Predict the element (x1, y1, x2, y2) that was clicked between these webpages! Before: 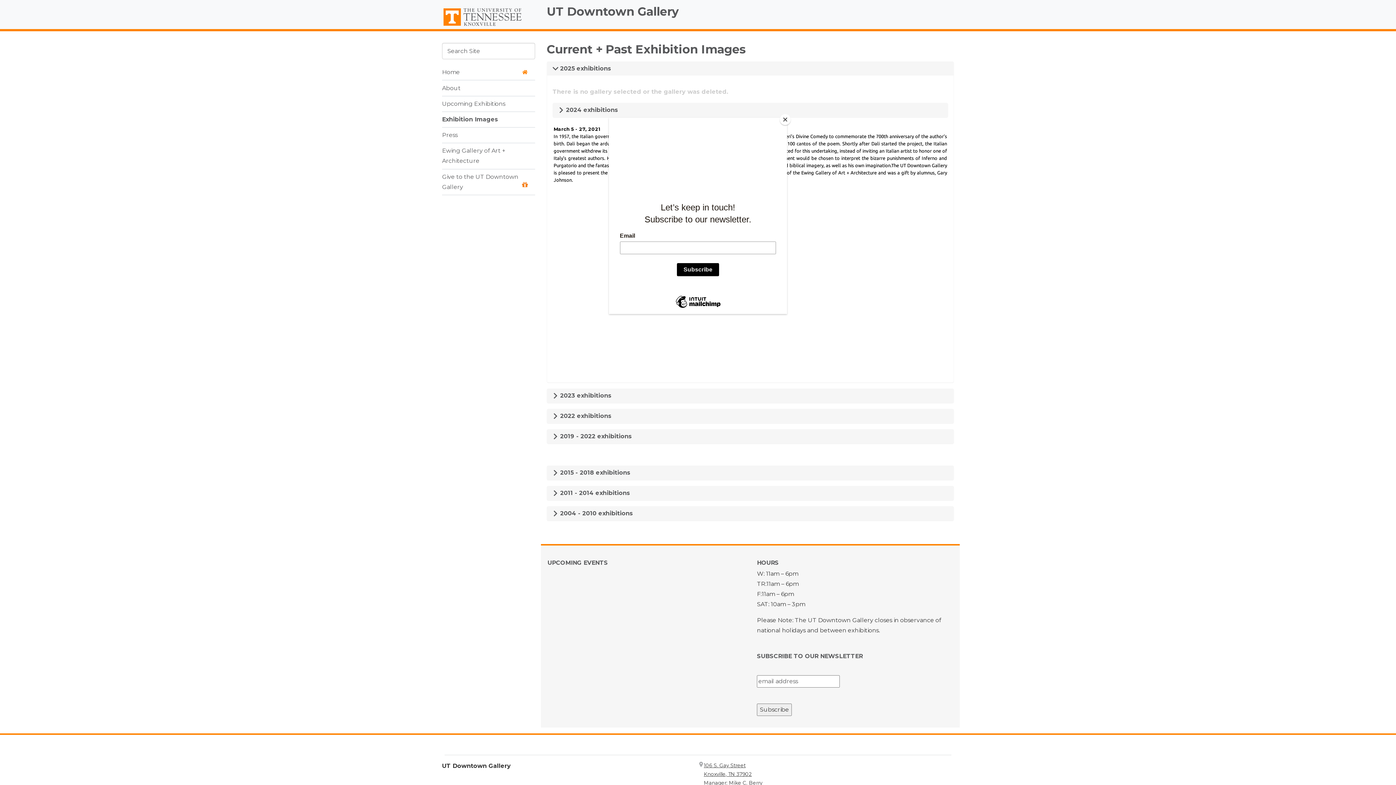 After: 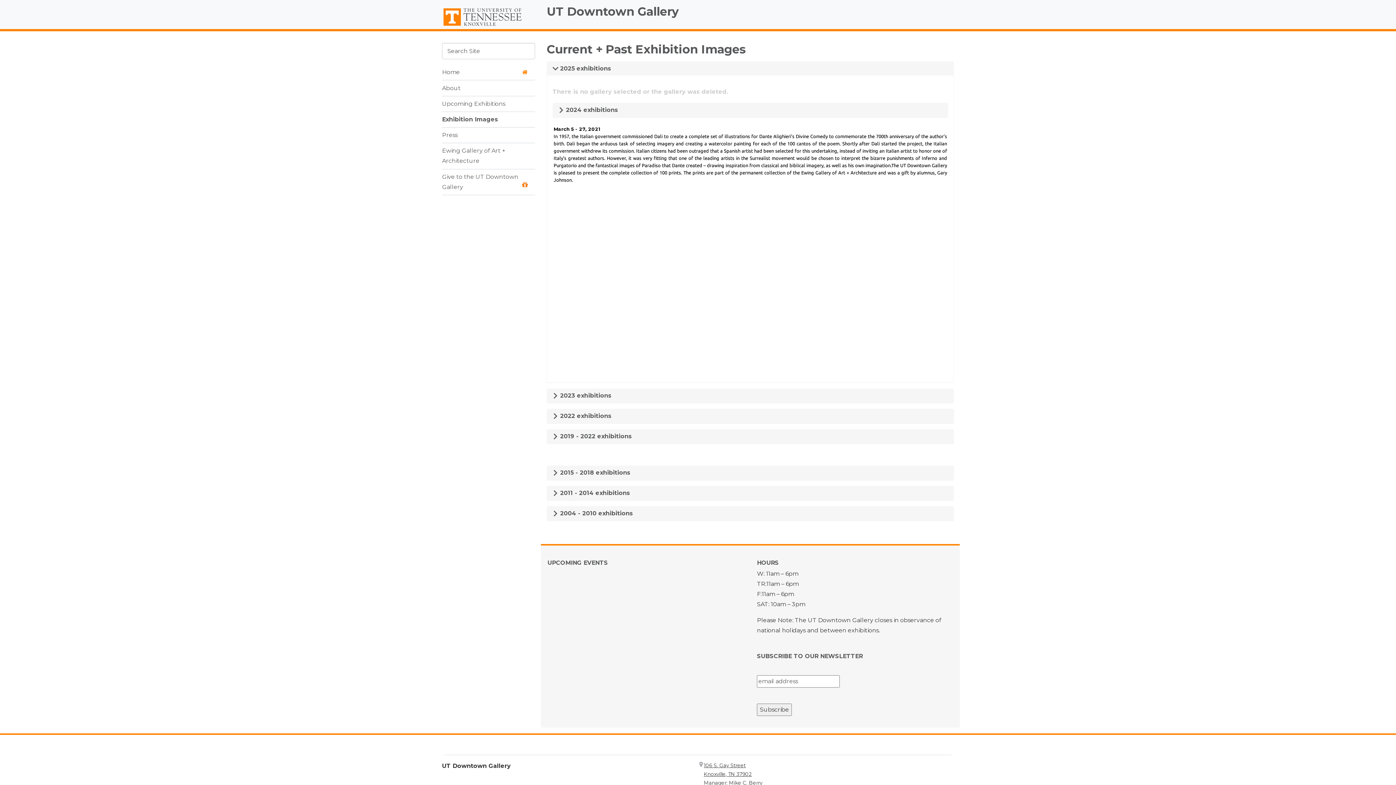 Action: bbox: (780, 114, 790, 125) label: Close